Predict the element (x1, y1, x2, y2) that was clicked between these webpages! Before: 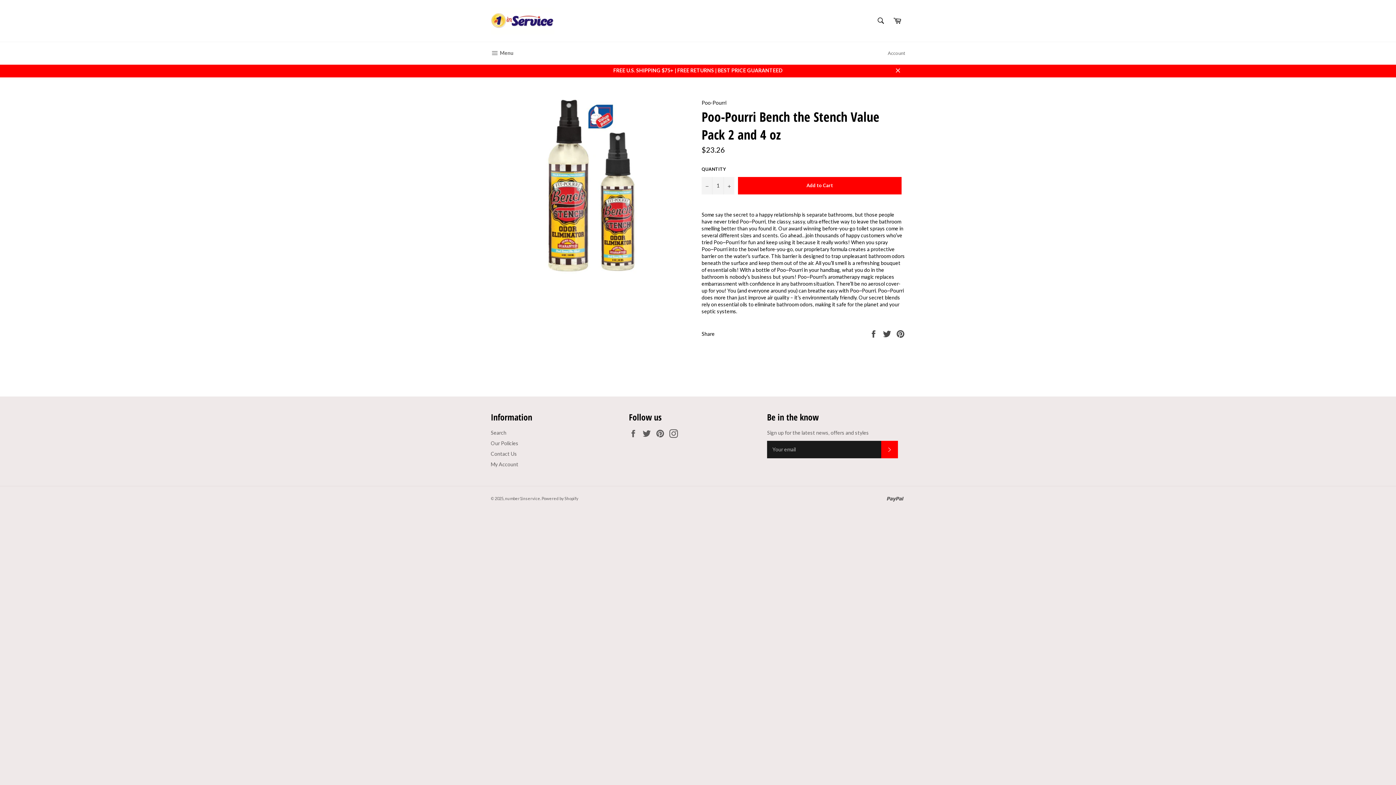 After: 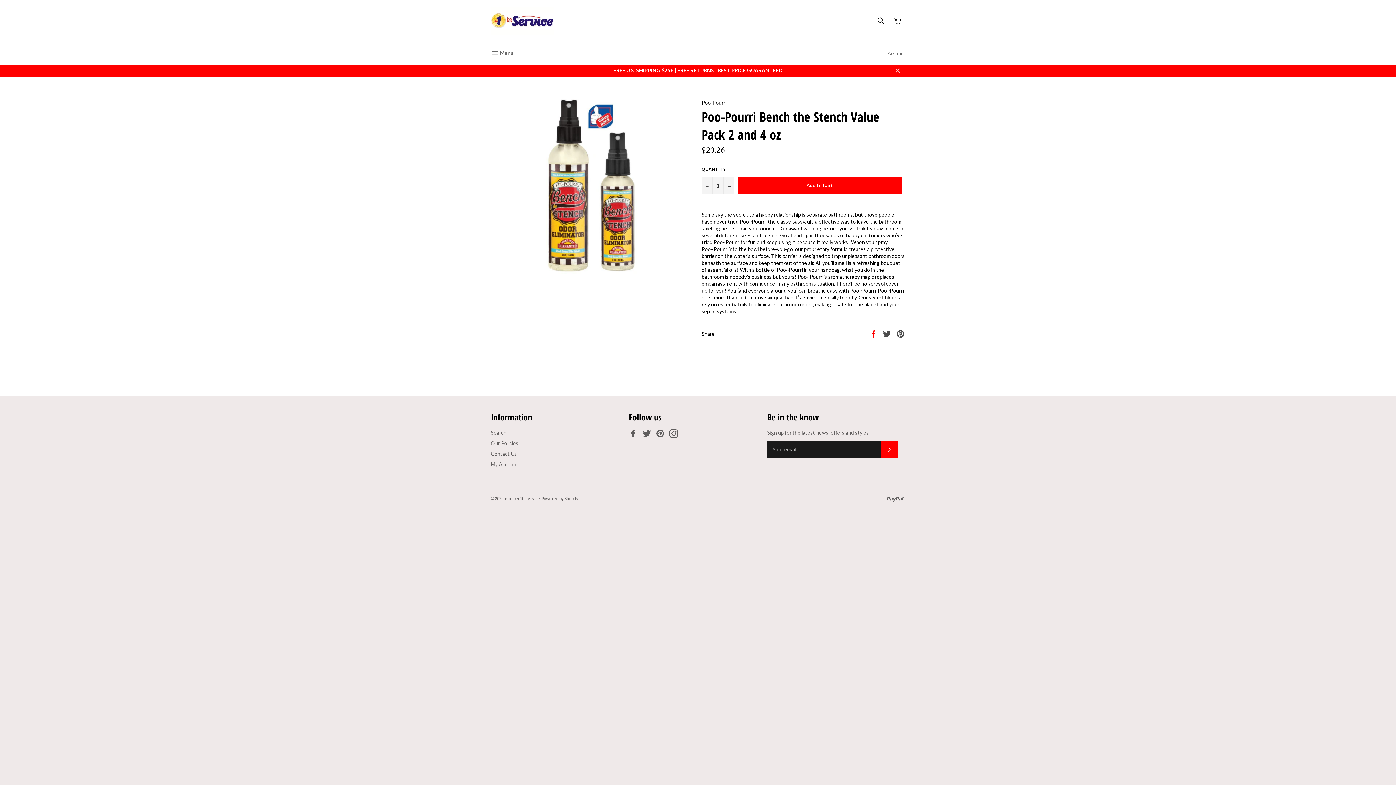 Action: label:  
Share on Facebook bbox: (869, 330, 879, 336)